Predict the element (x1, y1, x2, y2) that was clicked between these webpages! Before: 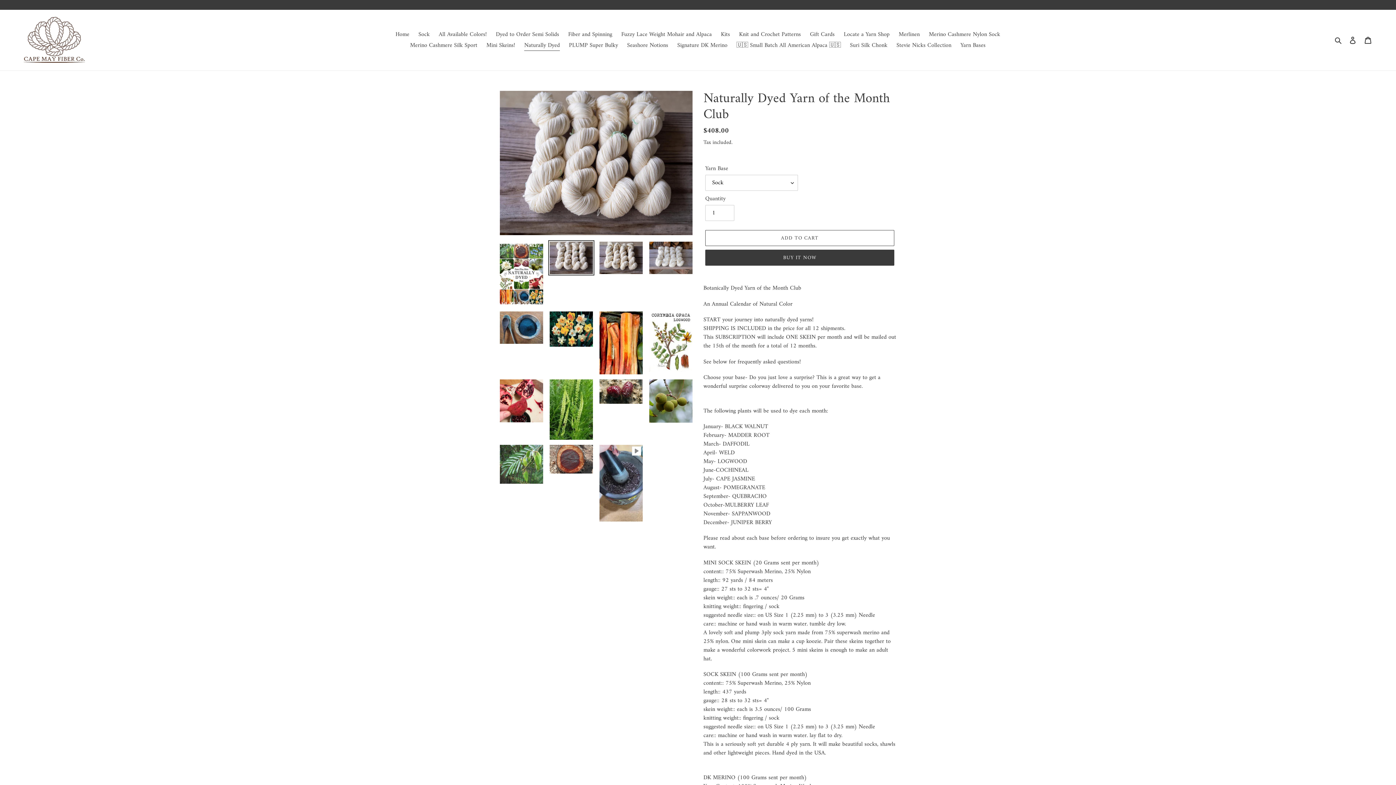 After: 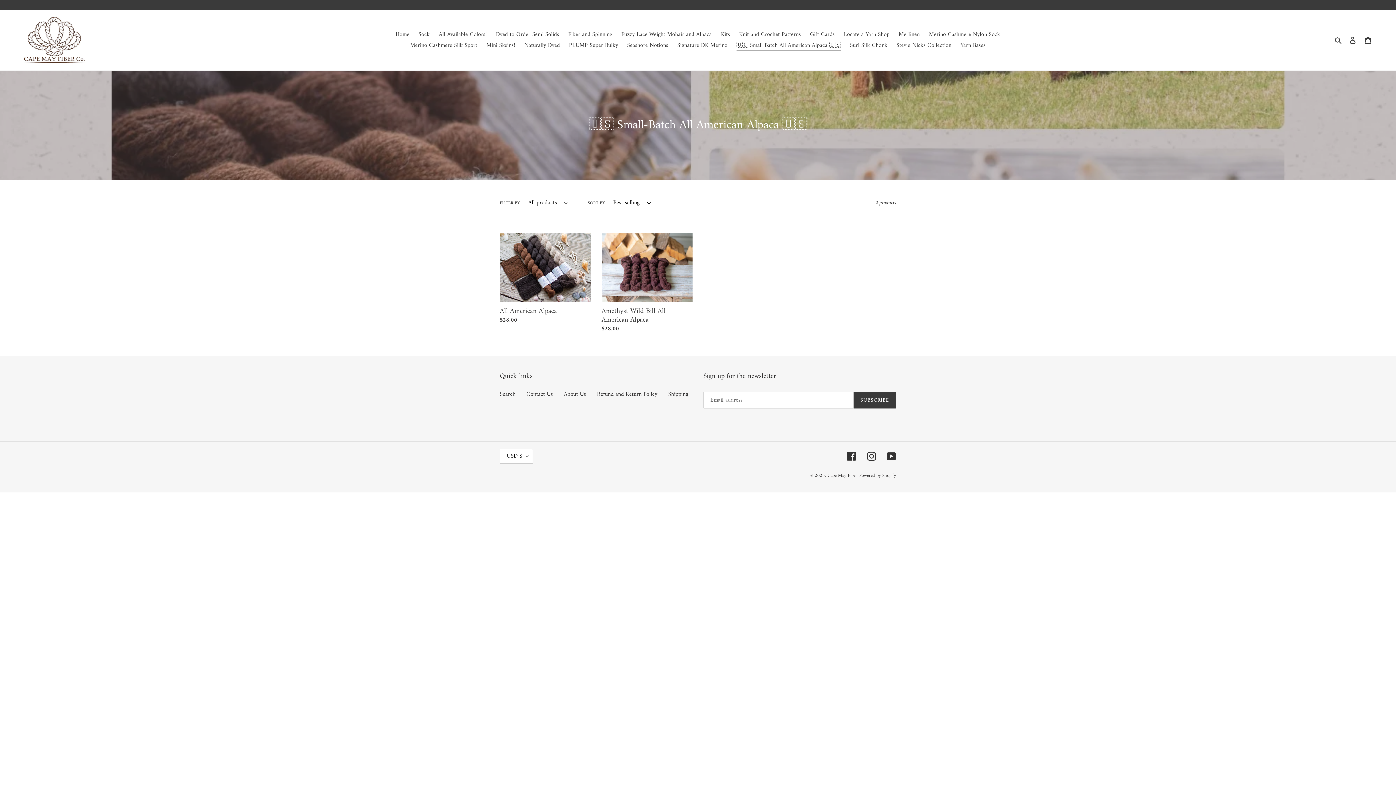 Action: label: 🇺🇸 Small Batch All American Alpaca 🇺🇸 bbox: (733, 40, 844, 50)